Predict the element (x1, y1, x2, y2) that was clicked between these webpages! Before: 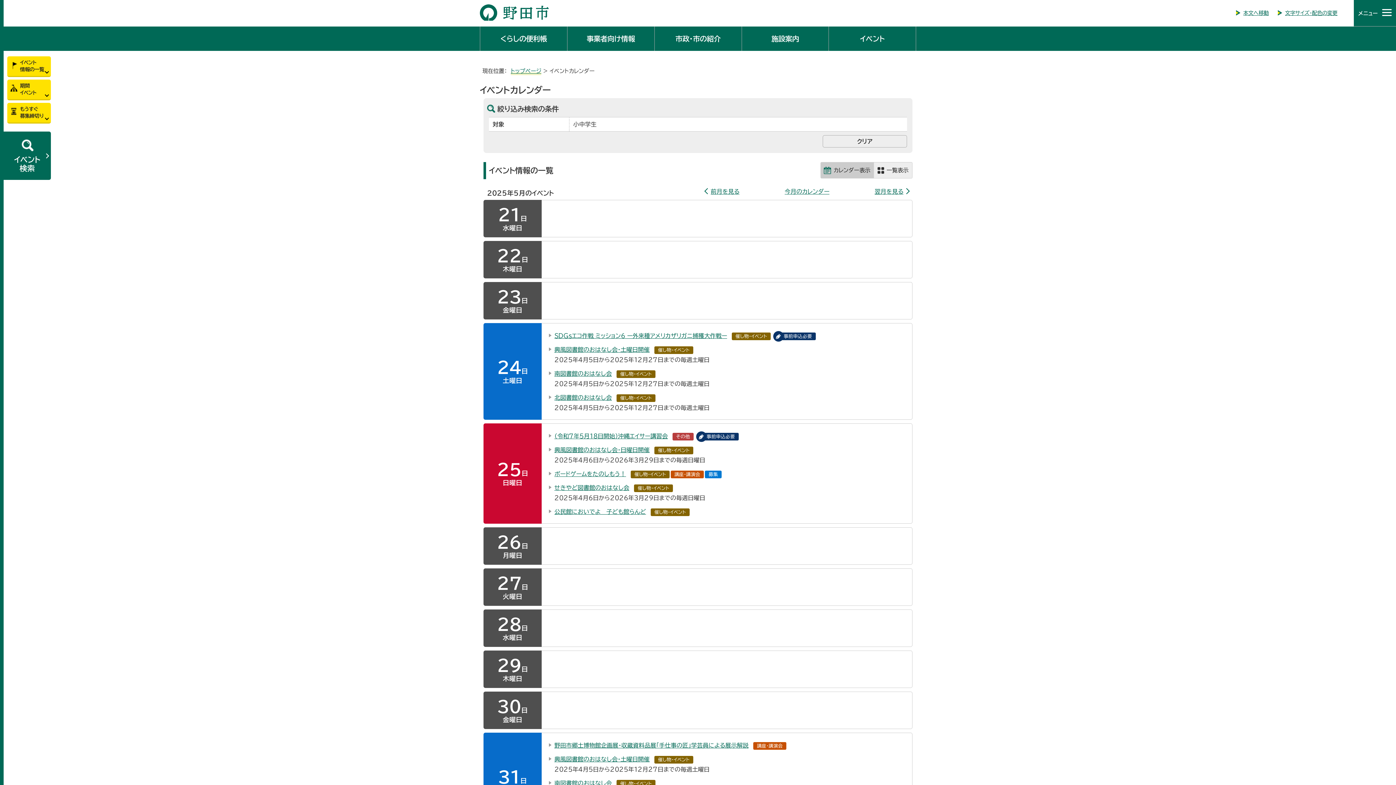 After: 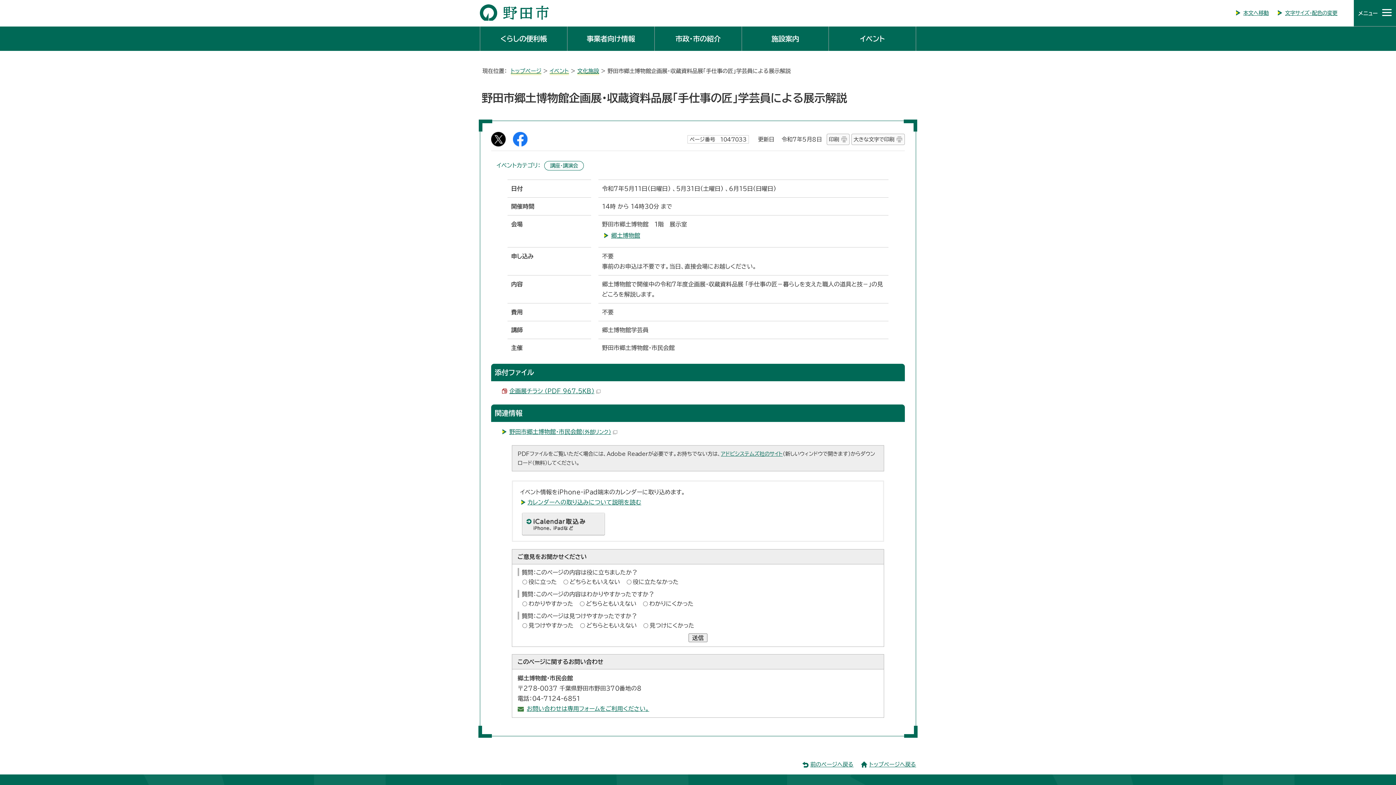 Action: label: 野田市郷土博物館企画展・収蔵資料品展「手仕事の匠」学芸員による展示解説 bbox: (554, 742, 748, 748)